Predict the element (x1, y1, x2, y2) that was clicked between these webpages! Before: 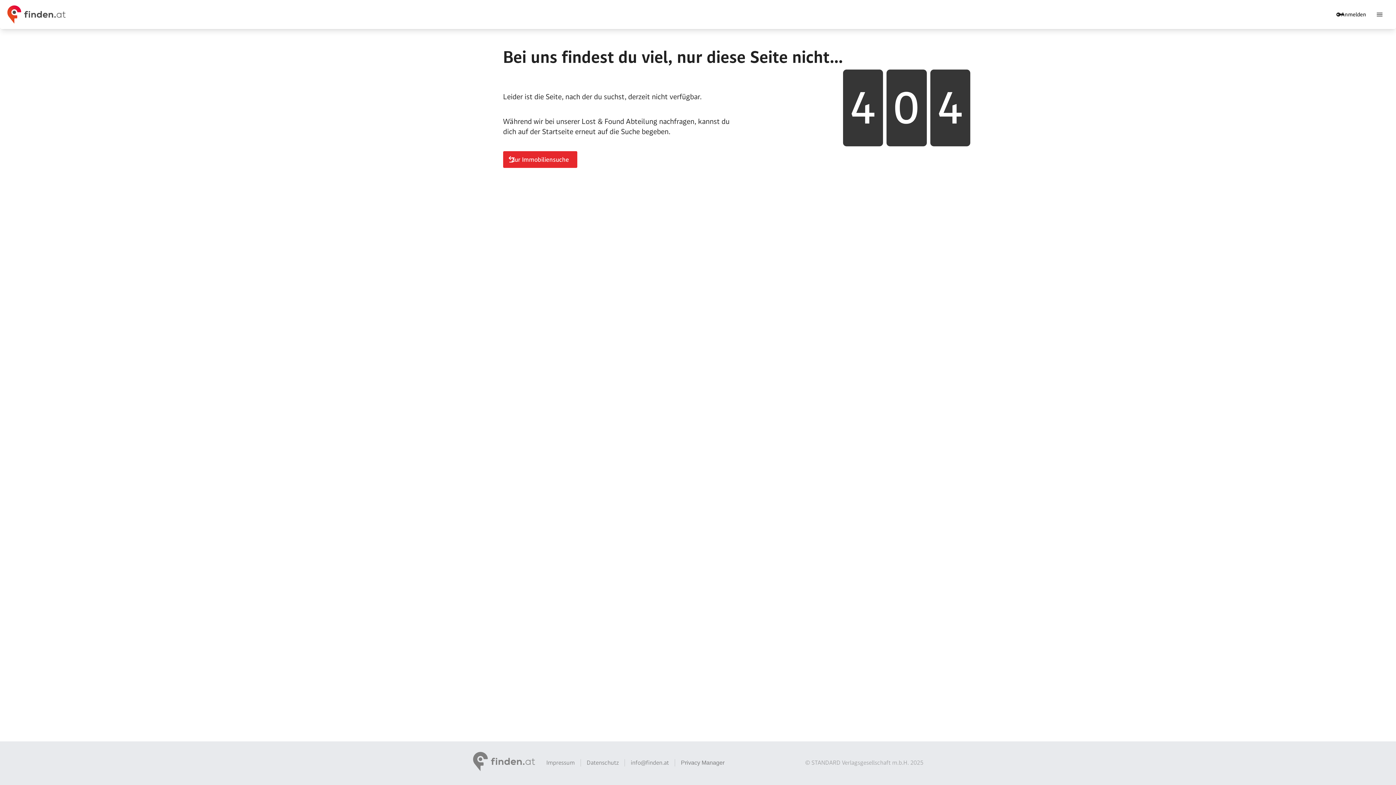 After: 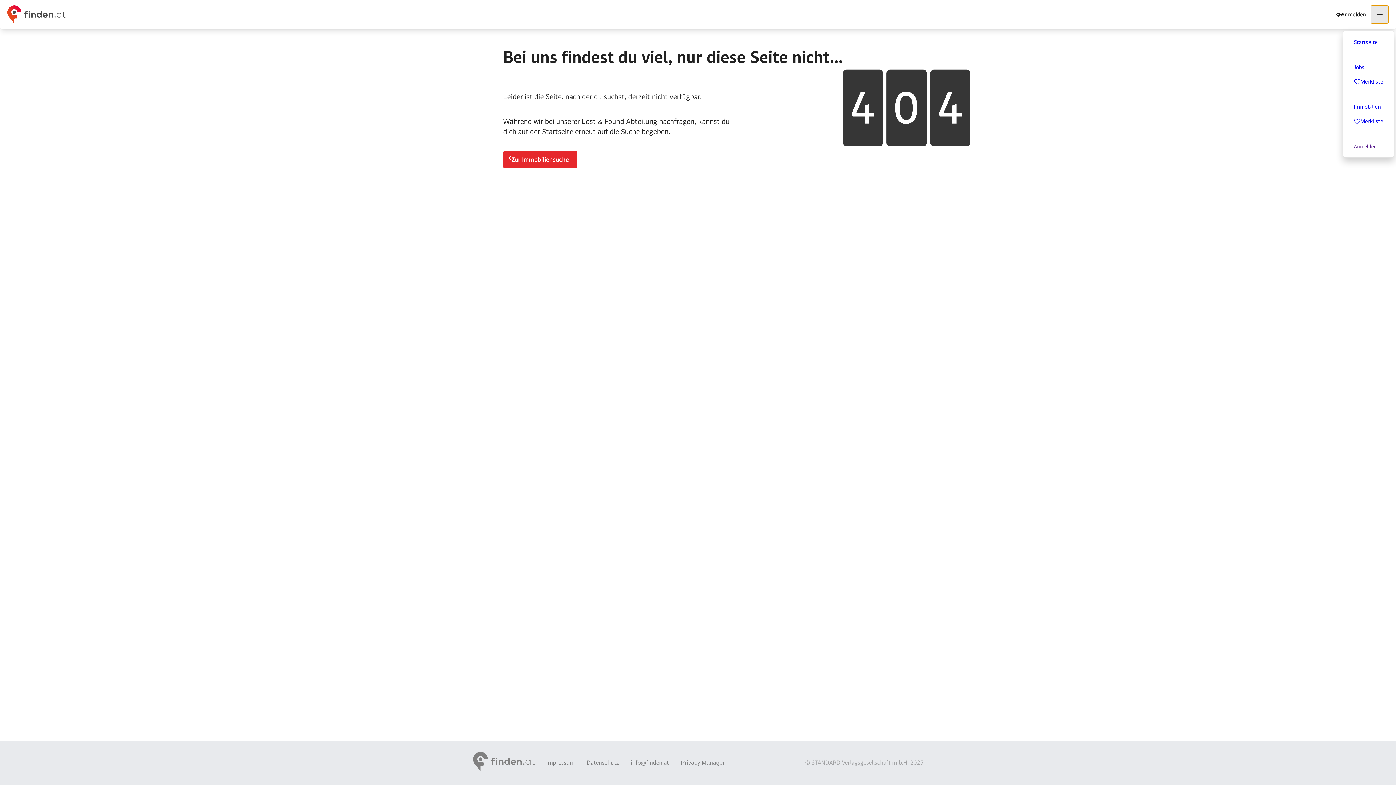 Action: bbox: (1370, 5, 1389, 23)